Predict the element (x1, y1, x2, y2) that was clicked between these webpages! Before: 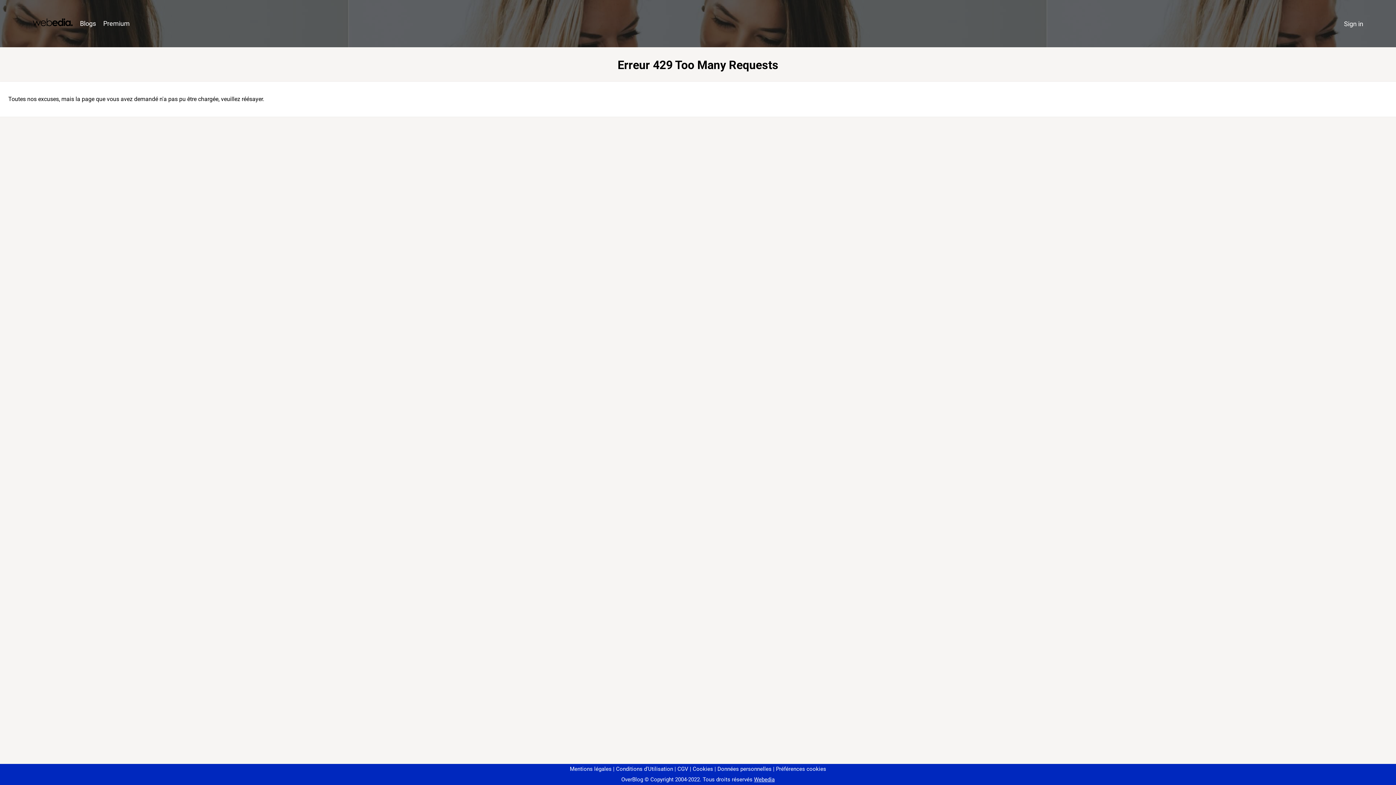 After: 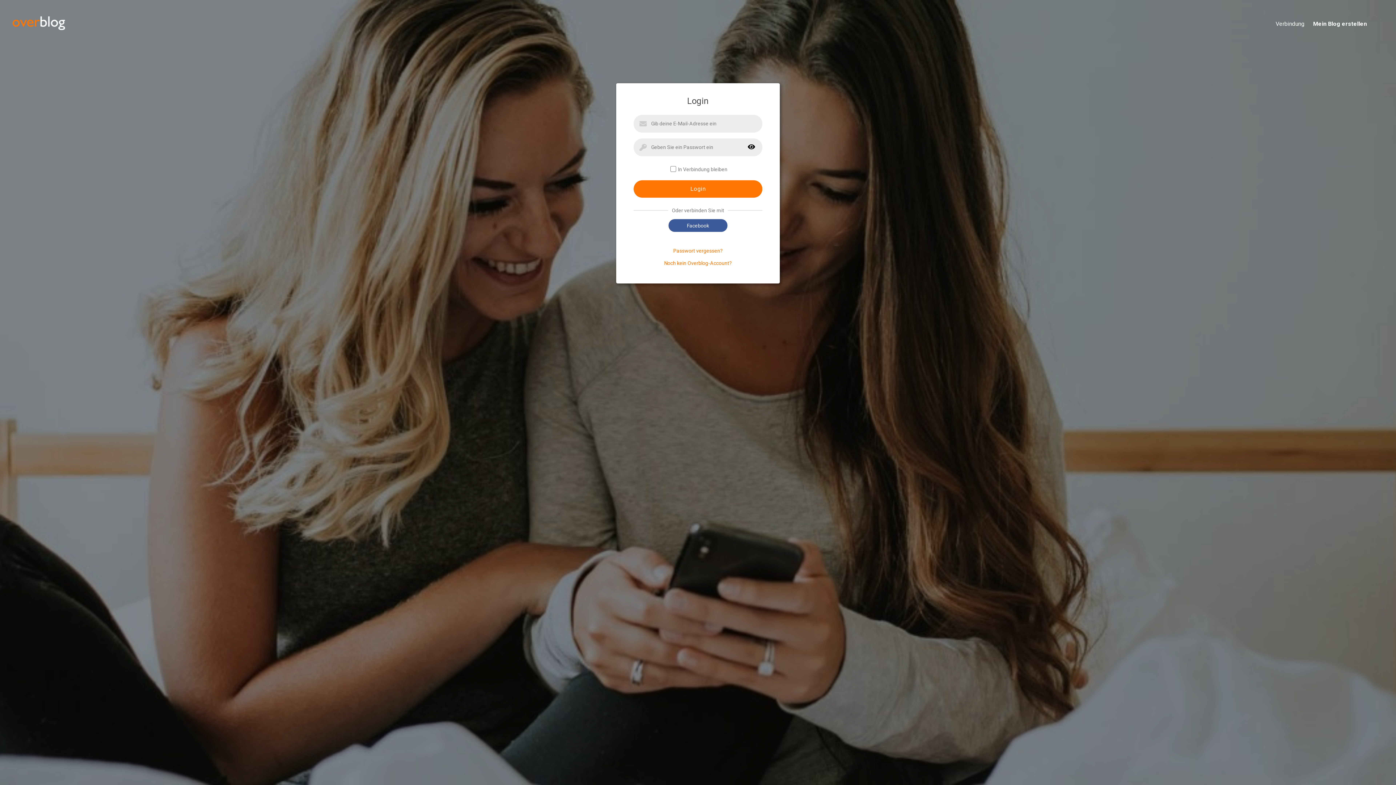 Action: label: Sign in bbox: (1340, 16, 1367, 31)